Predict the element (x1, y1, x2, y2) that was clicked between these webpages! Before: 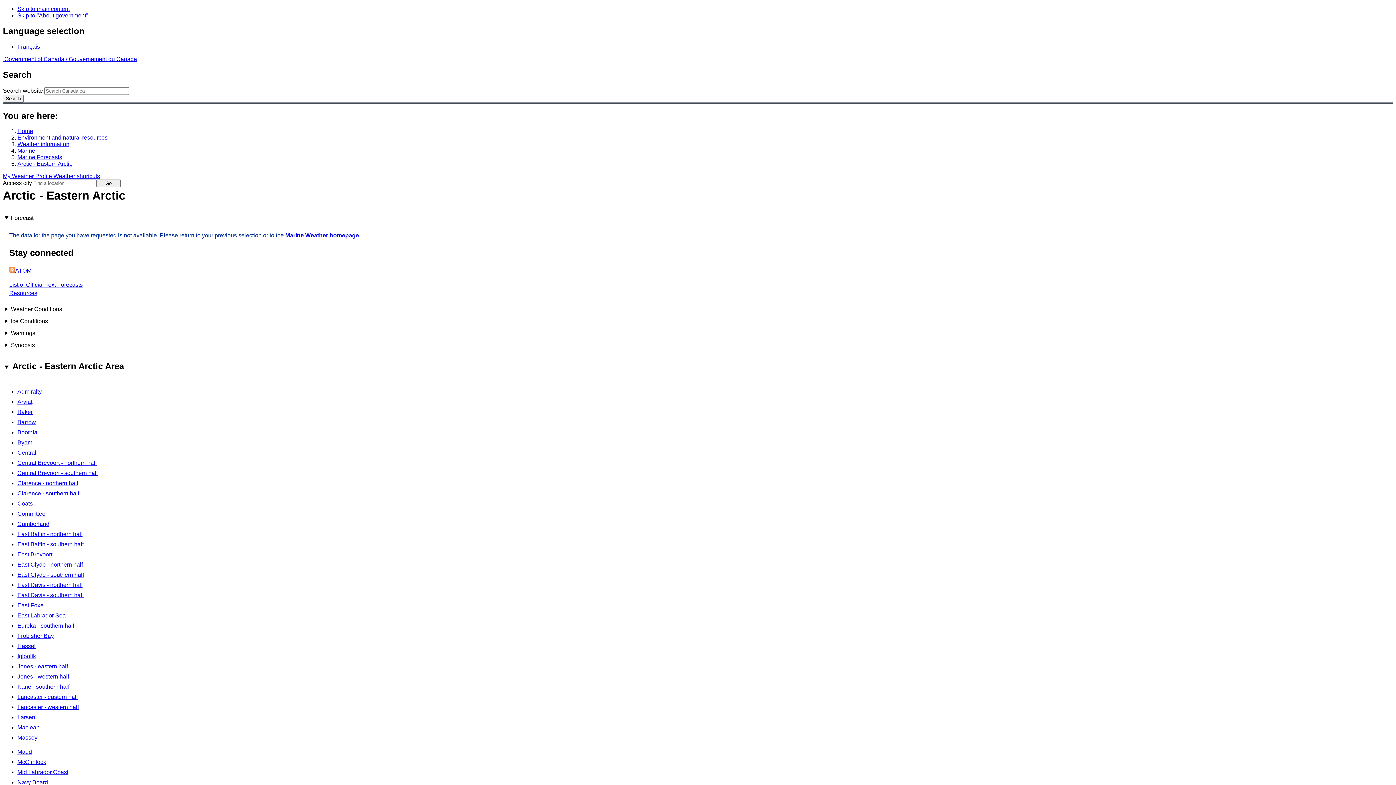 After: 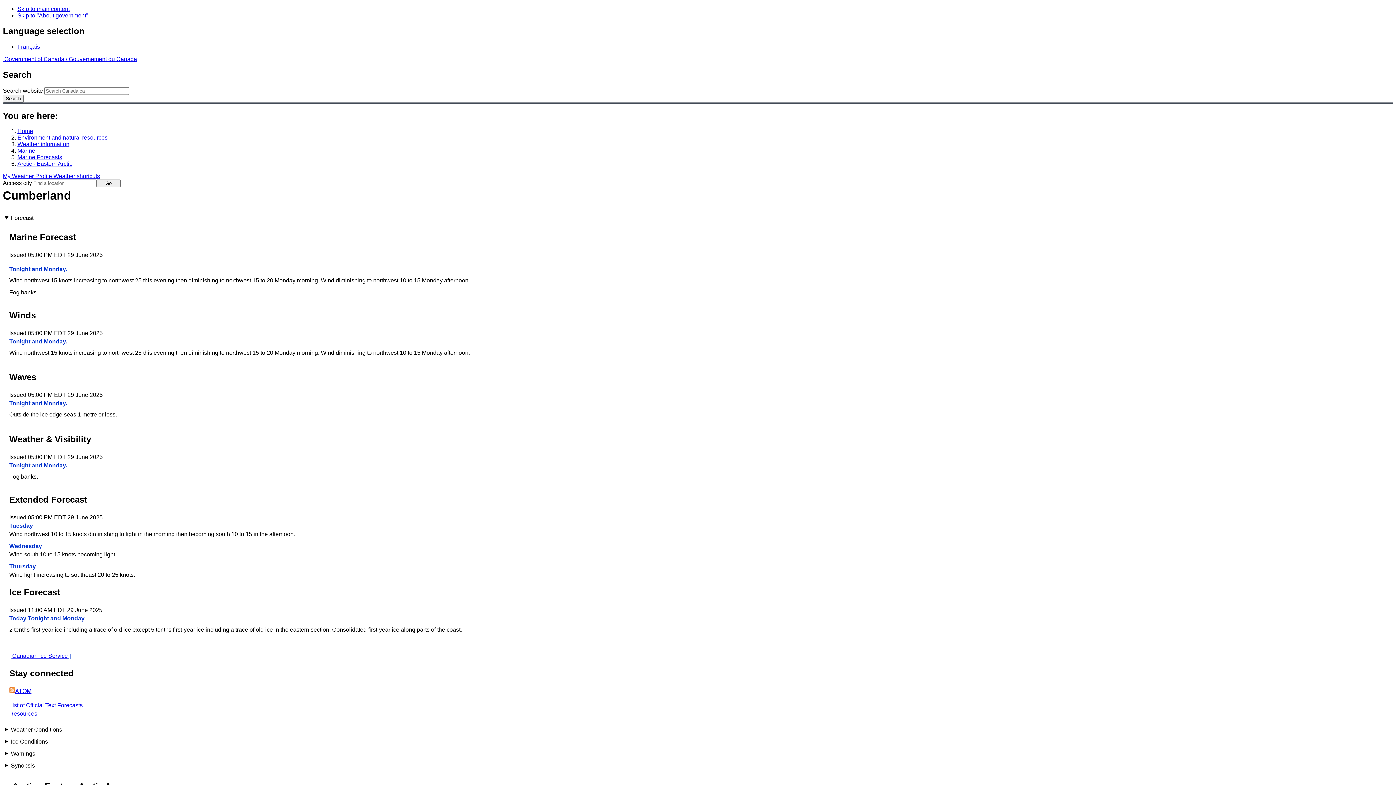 Action: label: Cumberland bbox: (17, 520, 49, 527)